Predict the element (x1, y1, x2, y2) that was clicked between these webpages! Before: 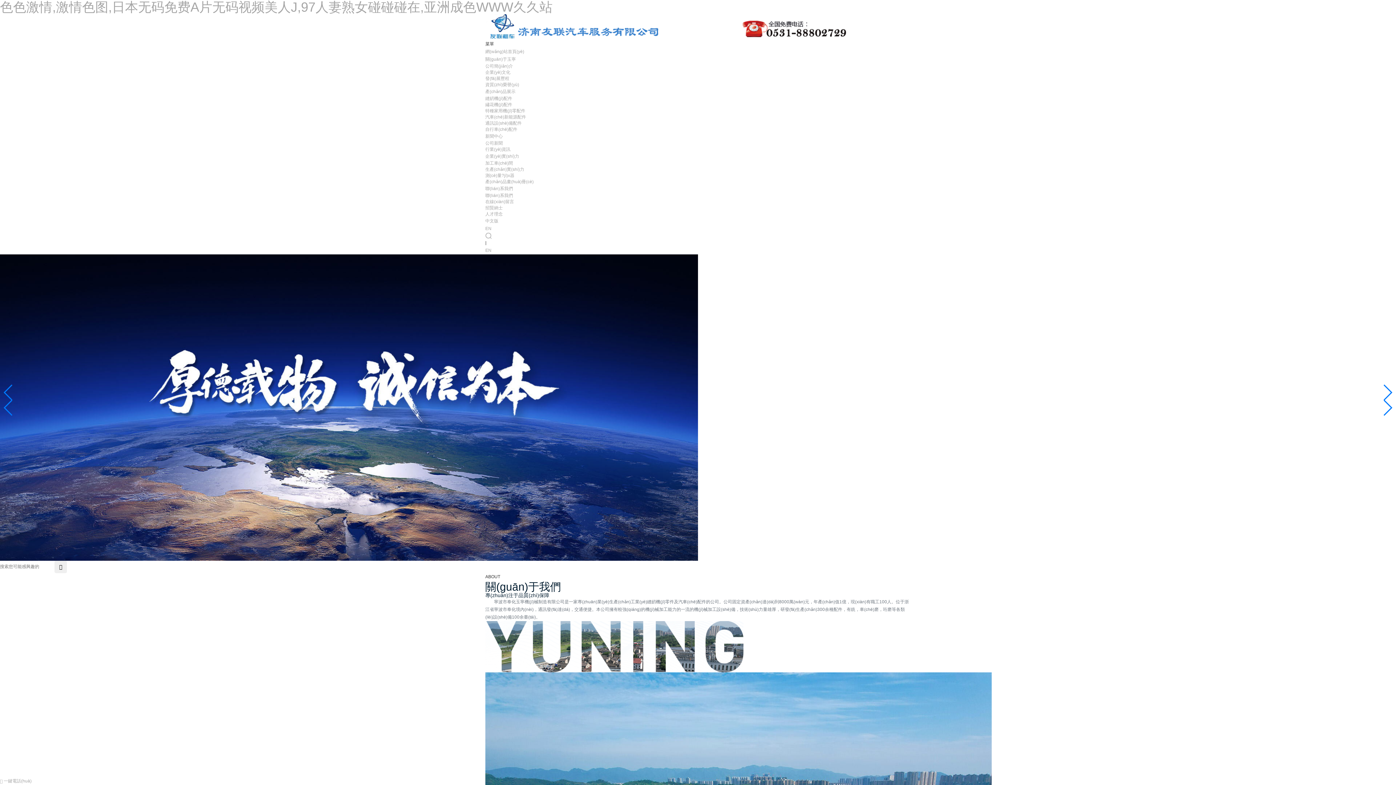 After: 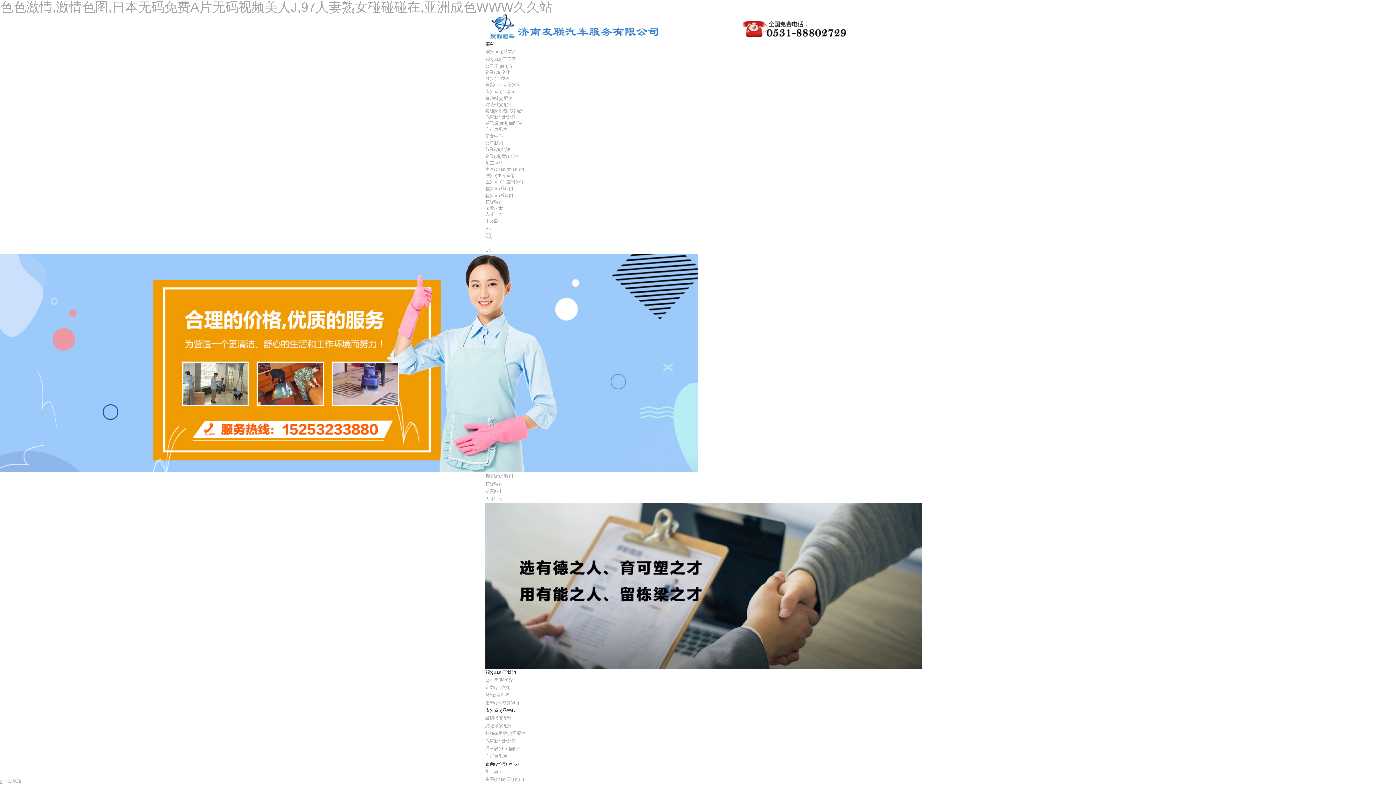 Action: bbox: (485, 211, 502, 216) label: 人才理念